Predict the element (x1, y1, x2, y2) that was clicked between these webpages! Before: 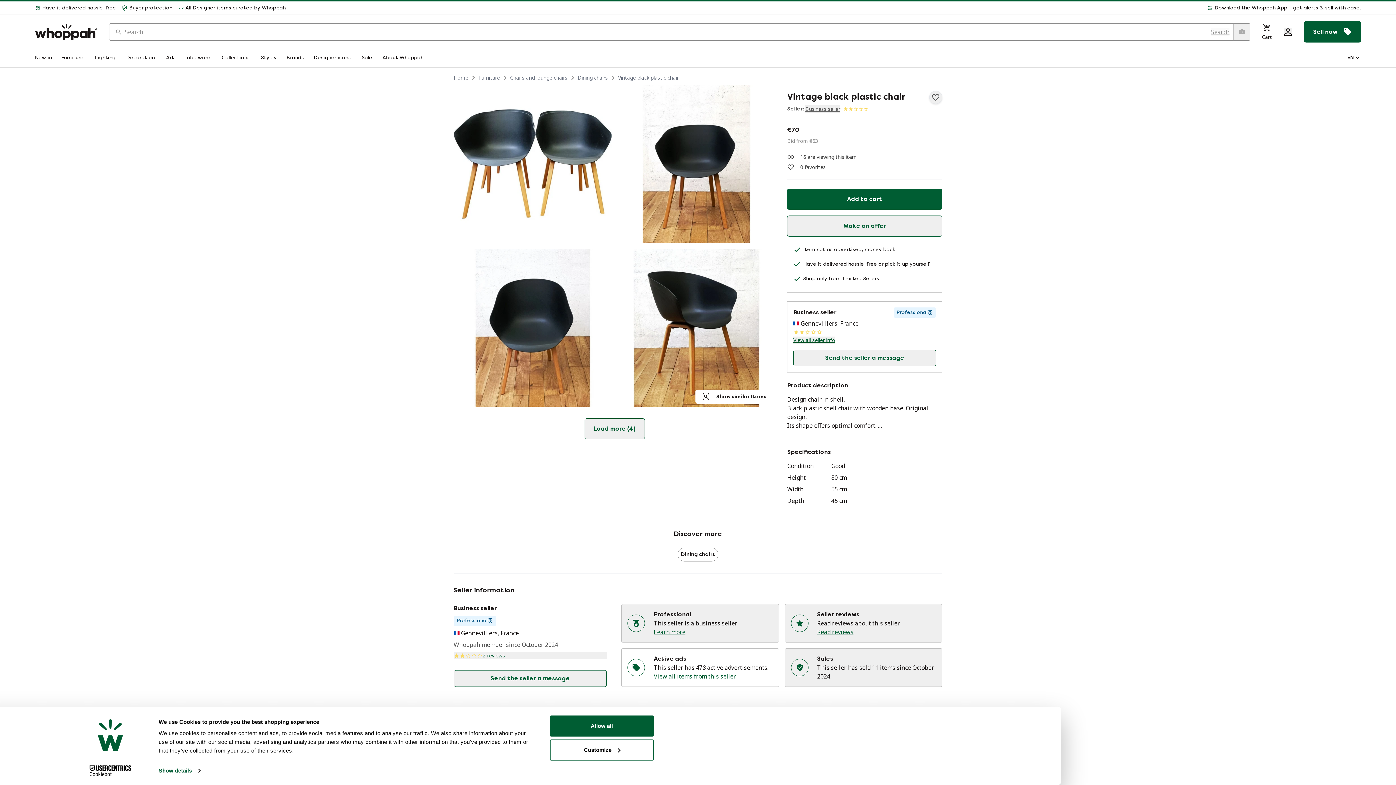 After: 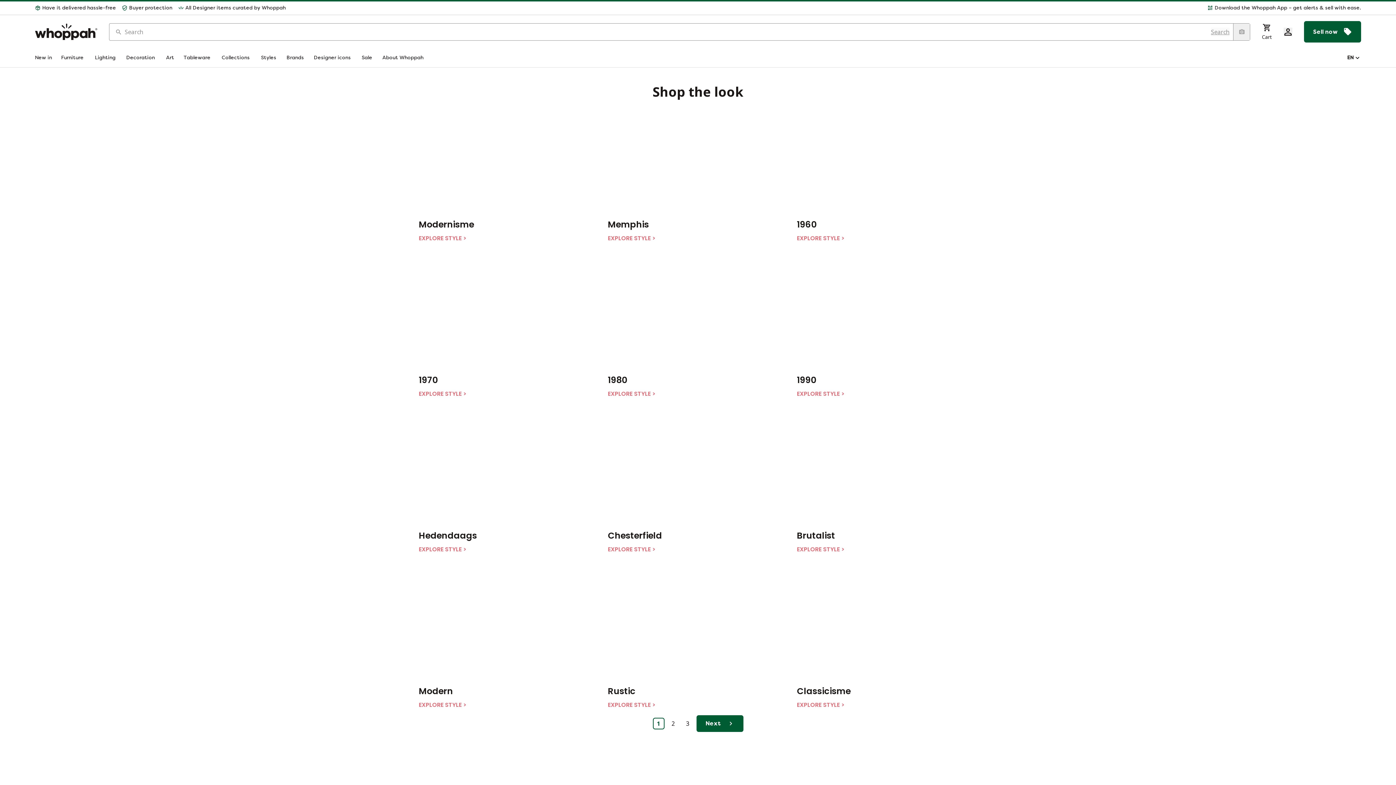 Action: bbox: (261, 54, 277, 61) label: Styles